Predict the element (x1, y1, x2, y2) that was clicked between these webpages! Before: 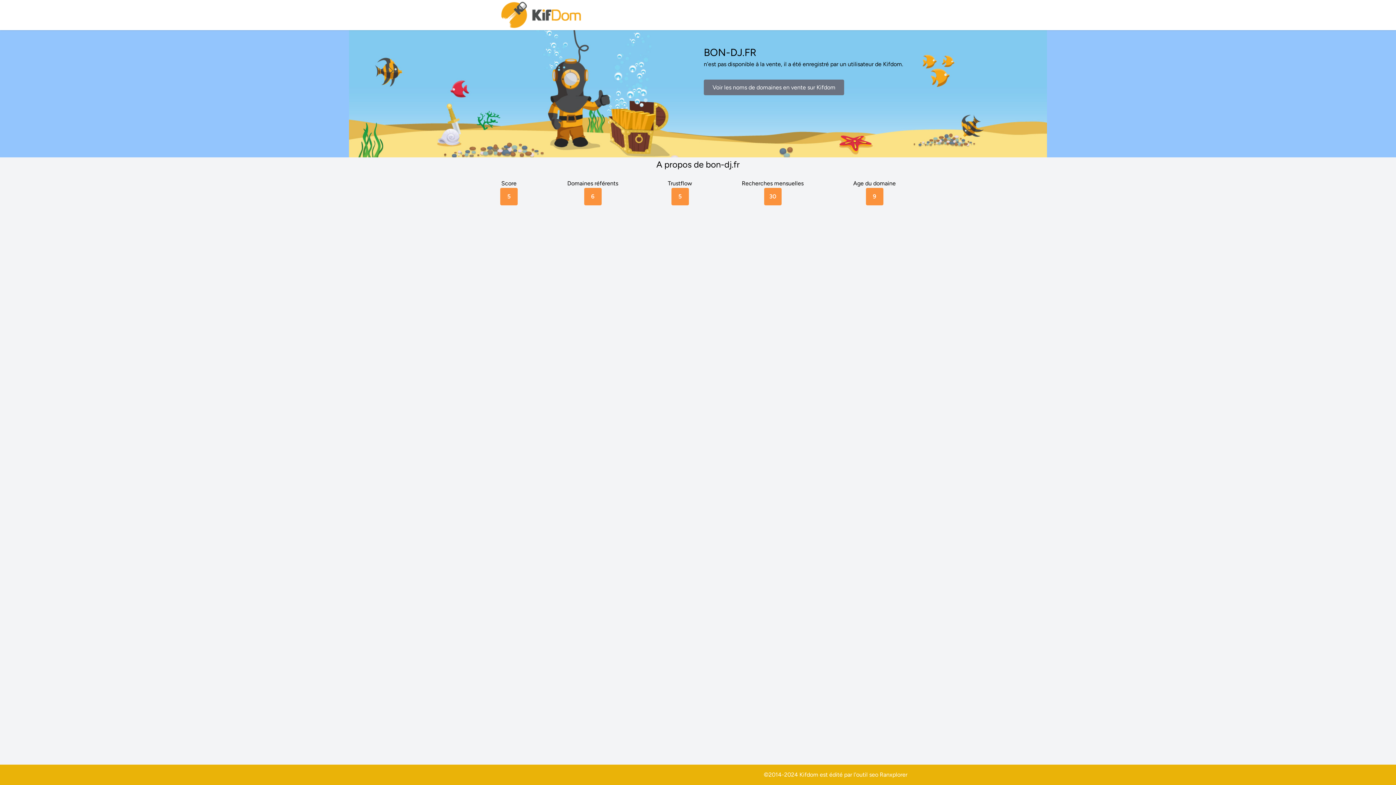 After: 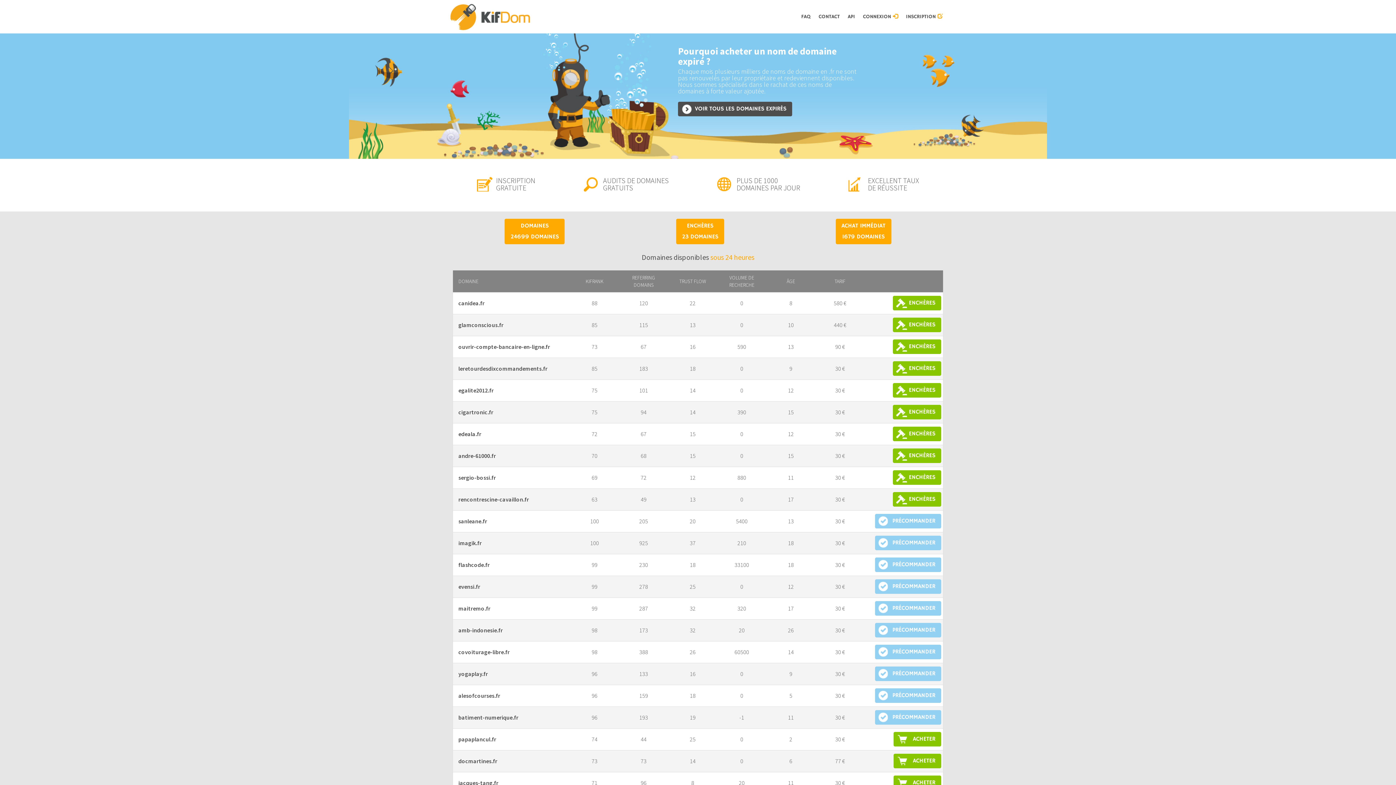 Action: label: Voir les noms de domaines en vente sur Kifdom bbox: (704, 79, 844, 95)